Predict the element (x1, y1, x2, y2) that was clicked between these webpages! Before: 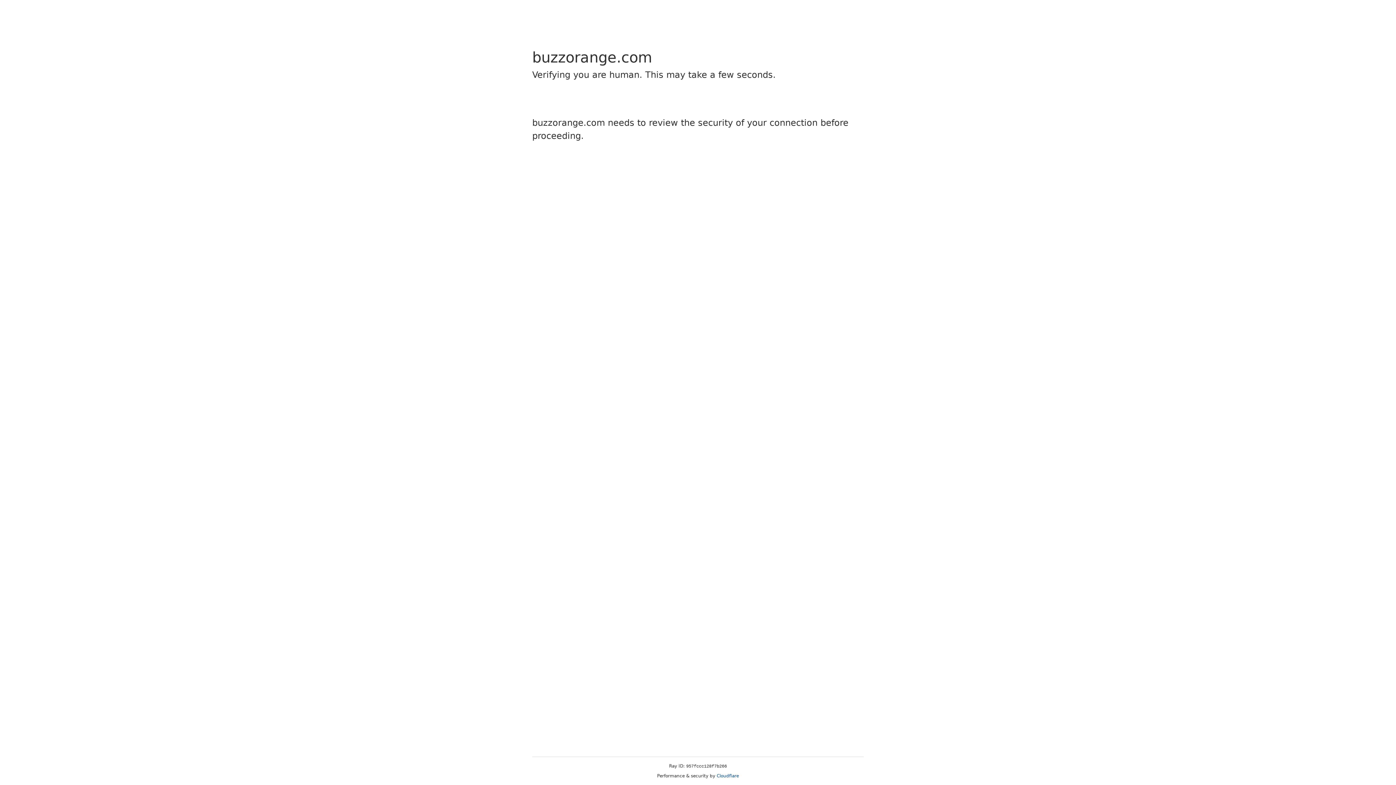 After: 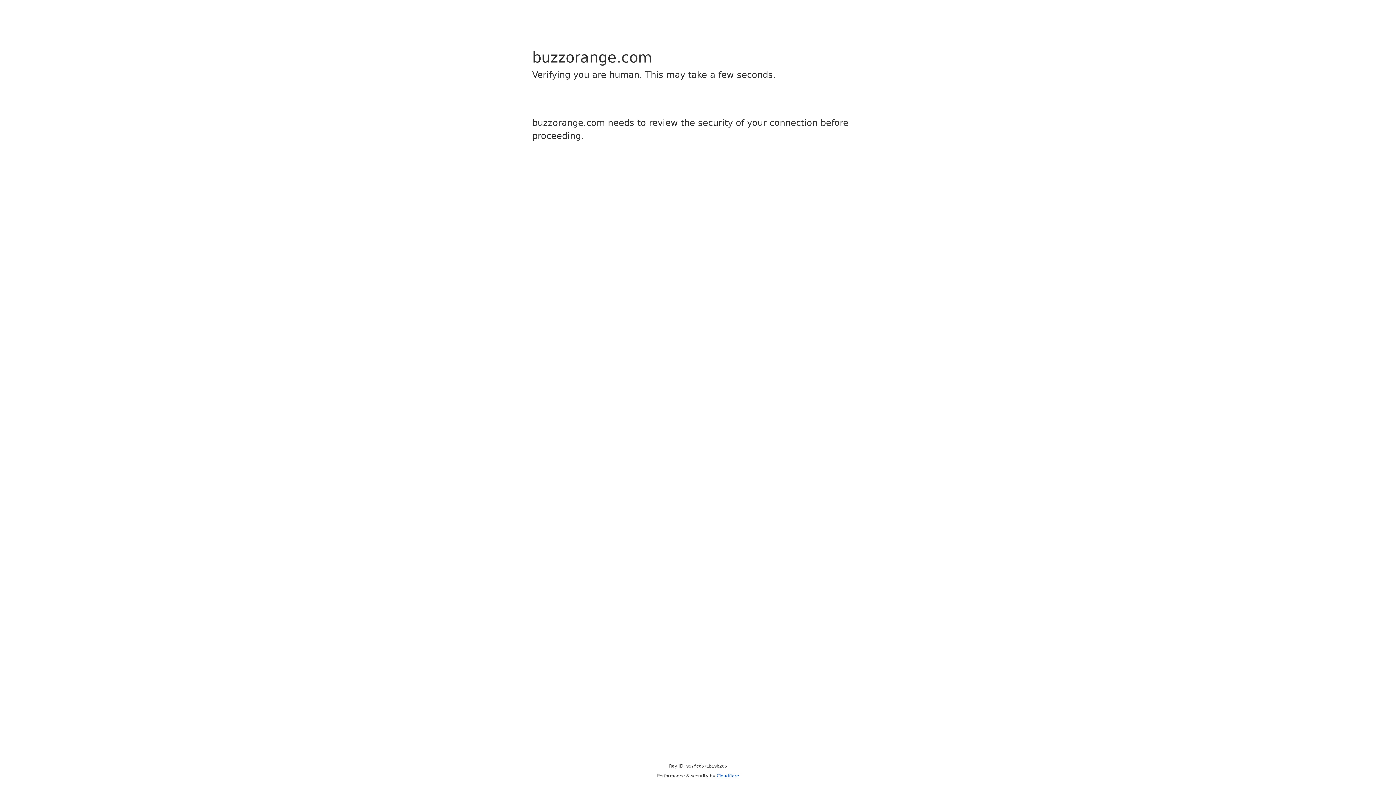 Action: label: Cloudflare bbox: (716, 773, 739, 778)